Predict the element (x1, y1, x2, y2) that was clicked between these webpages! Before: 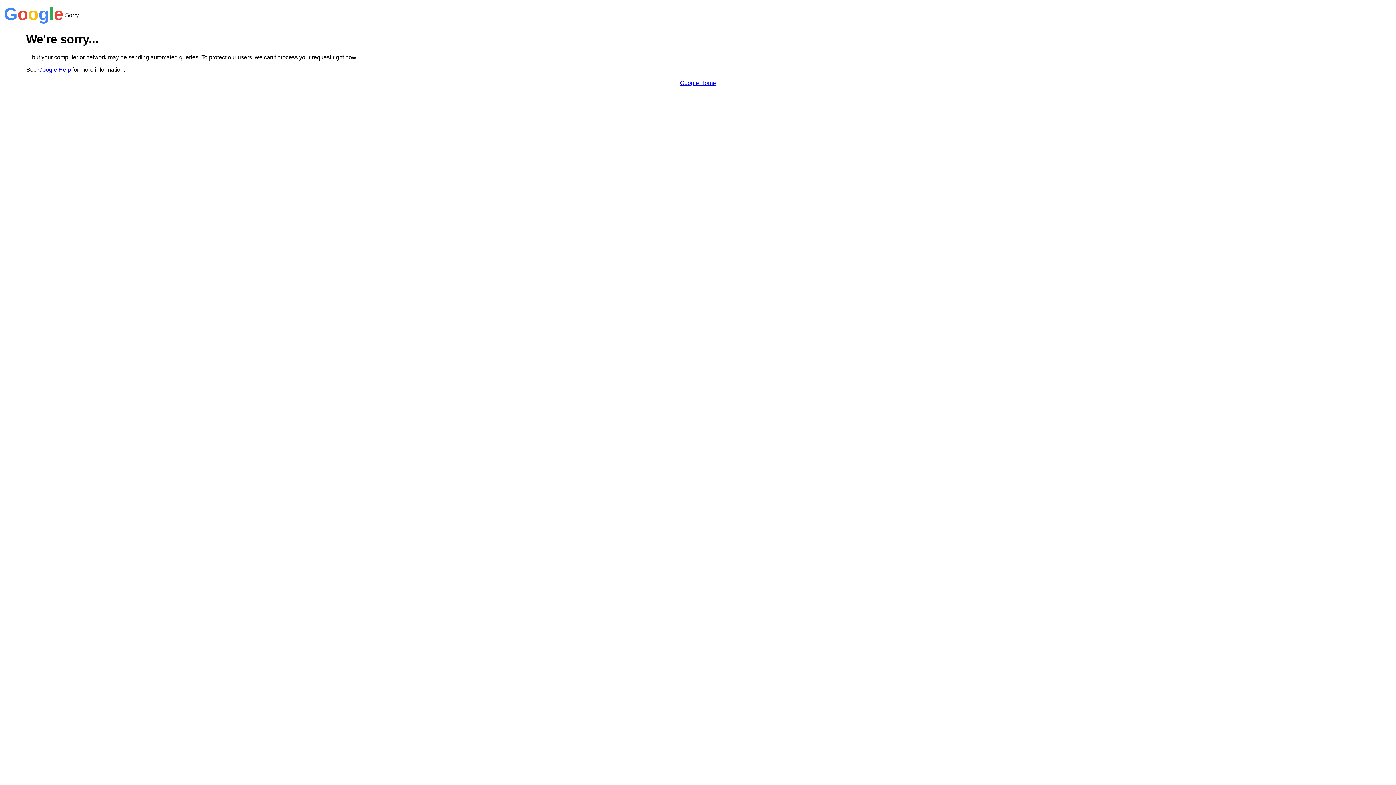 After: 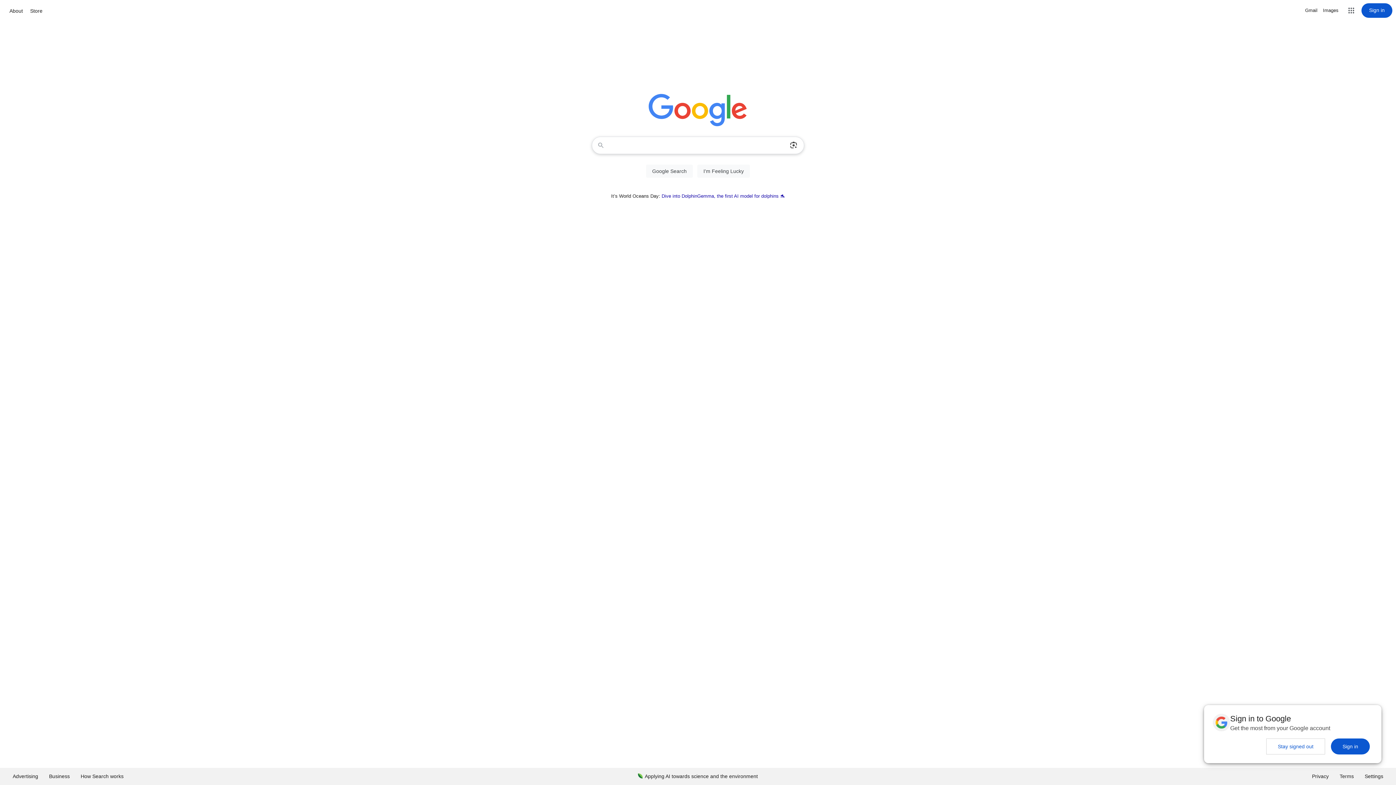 Action: label: Google Home bbox: (680, 79, 716, 86)